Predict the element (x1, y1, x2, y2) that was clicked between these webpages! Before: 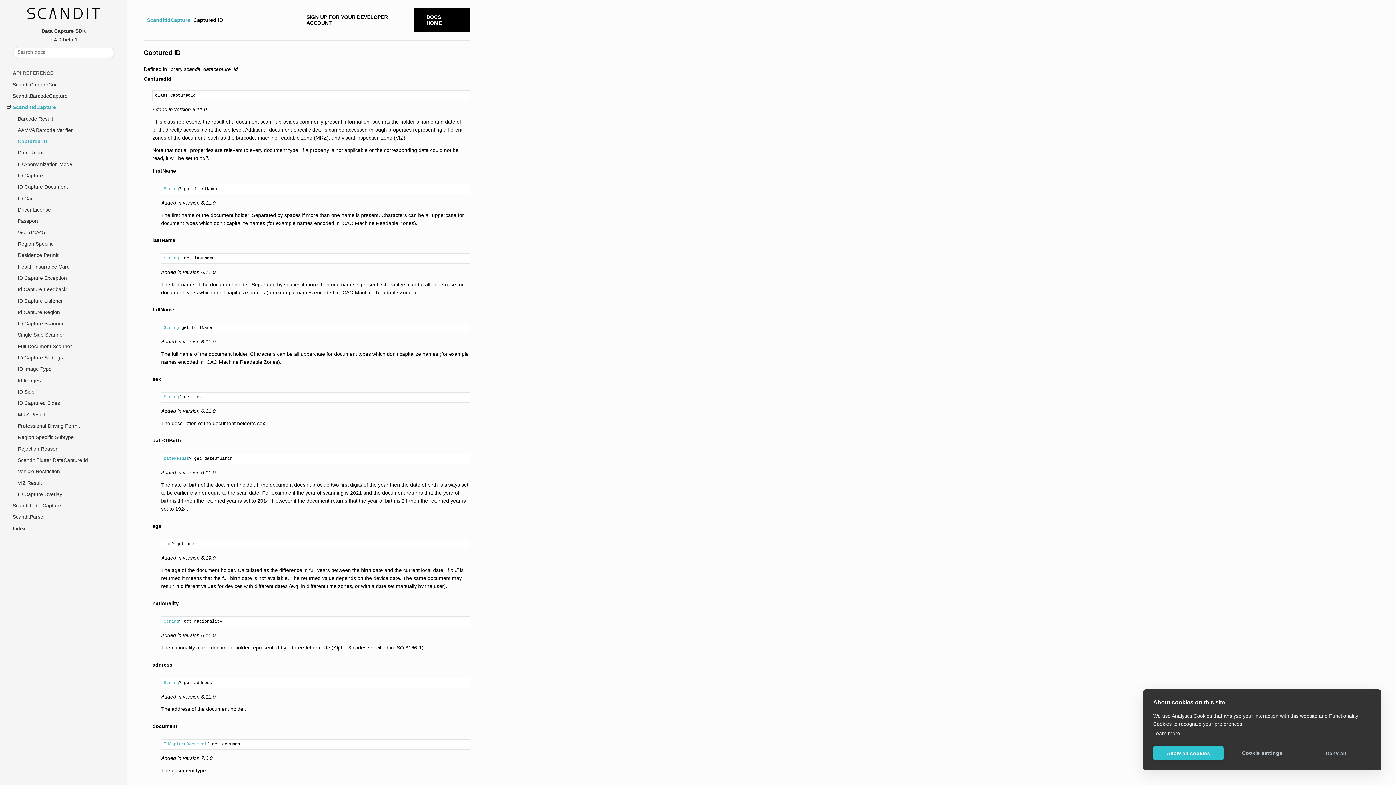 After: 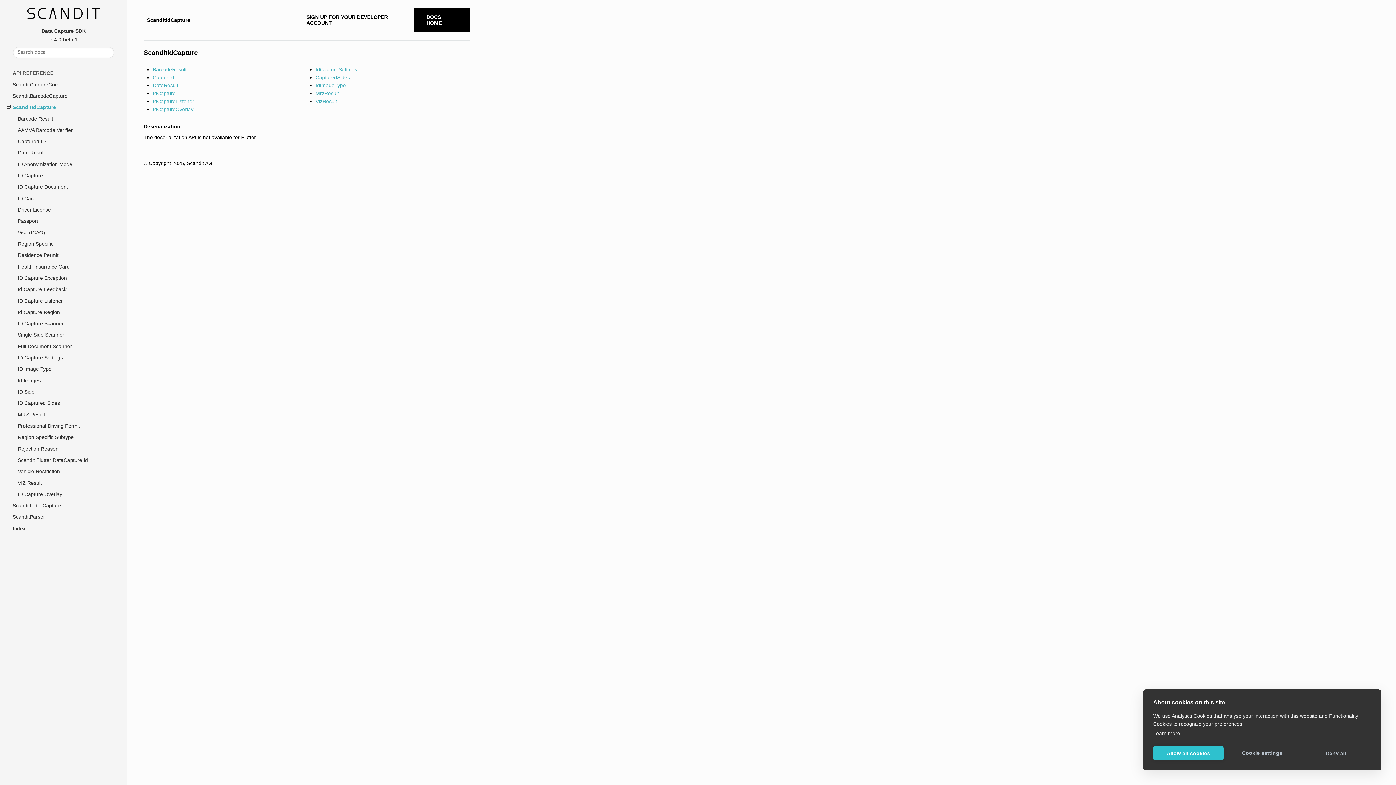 Action: bbox: (12, 101, 127, 113) label: ScanditIdCapture